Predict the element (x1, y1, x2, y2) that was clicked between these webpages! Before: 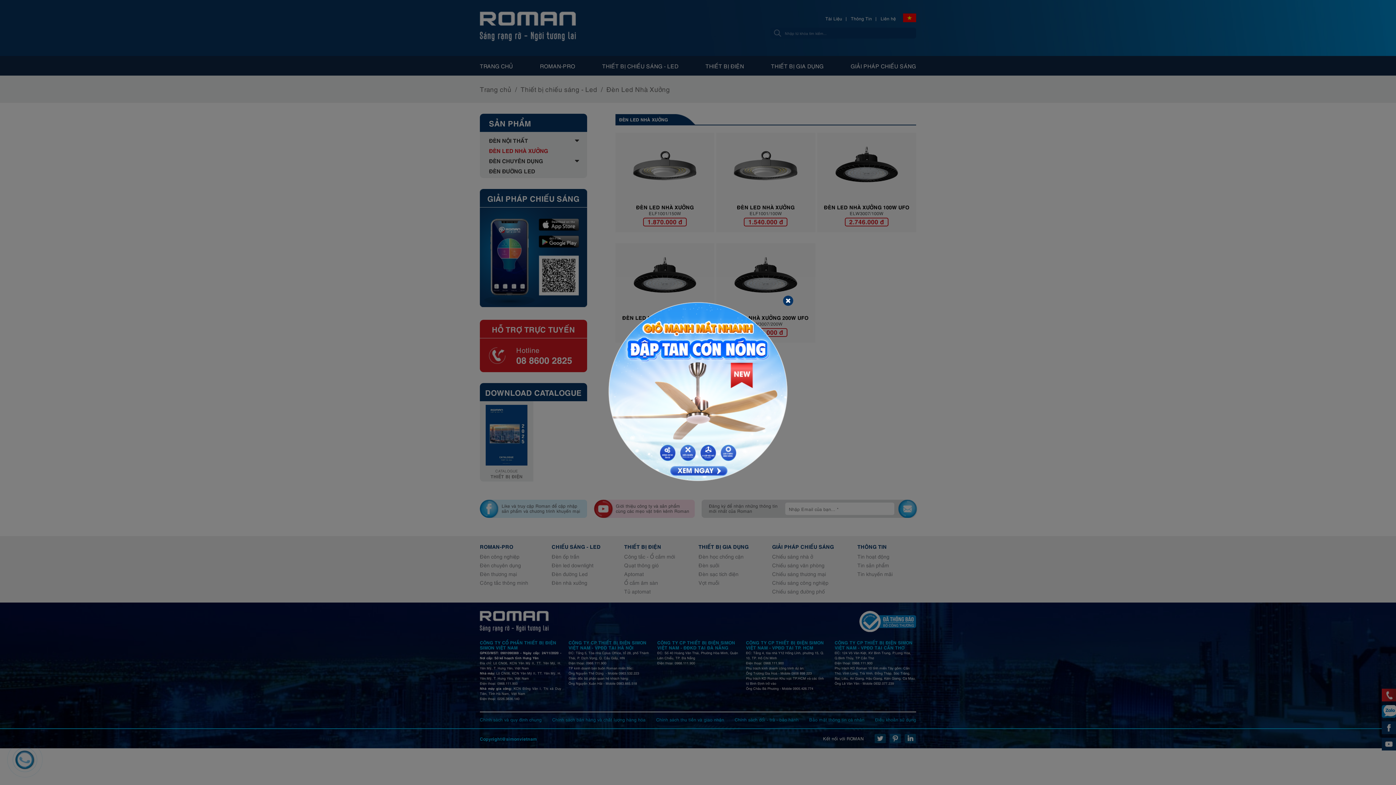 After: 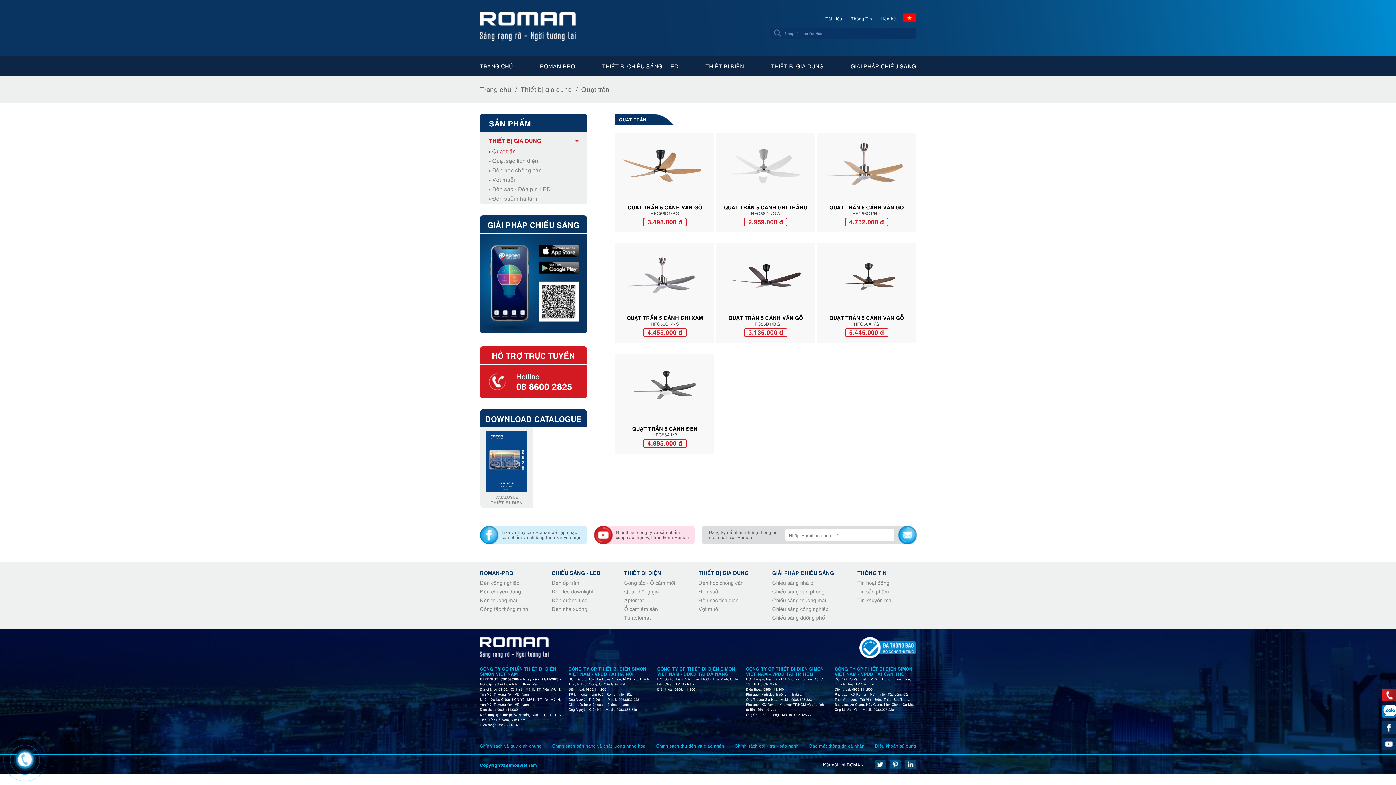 Action: bbox: (607, 476, 789, 483)